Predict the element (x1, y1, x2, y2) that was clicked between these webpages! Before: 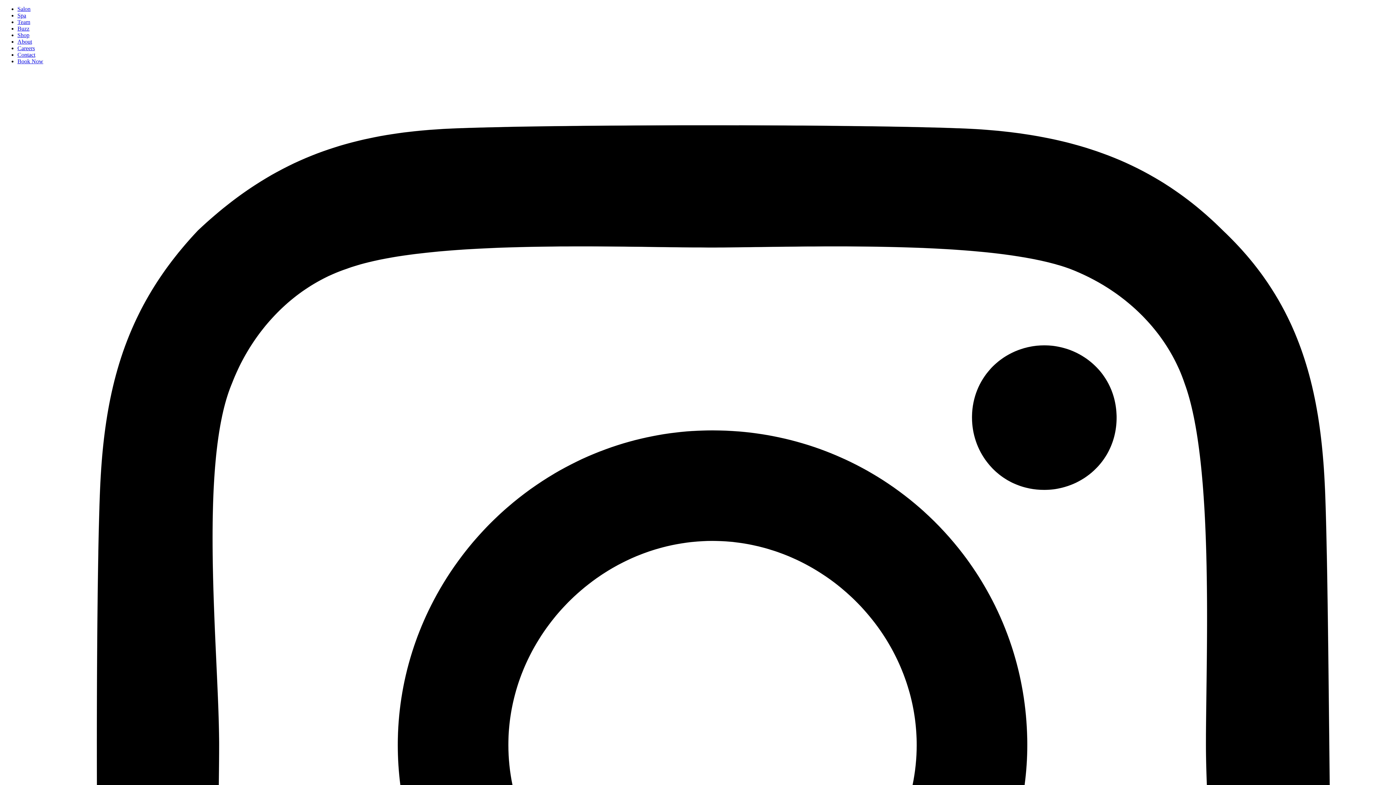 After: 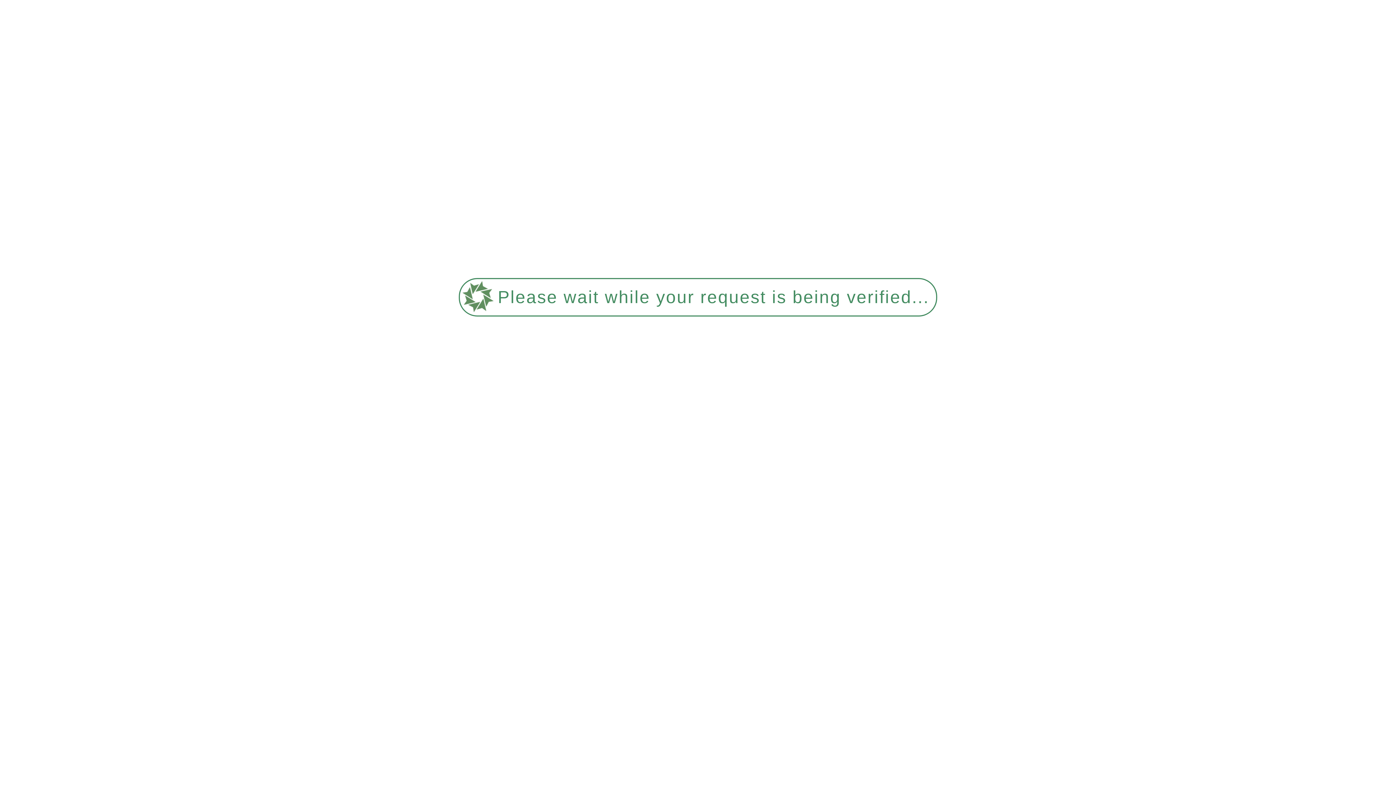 Action: bbox: (17, 5, 30, 12) label: Salon